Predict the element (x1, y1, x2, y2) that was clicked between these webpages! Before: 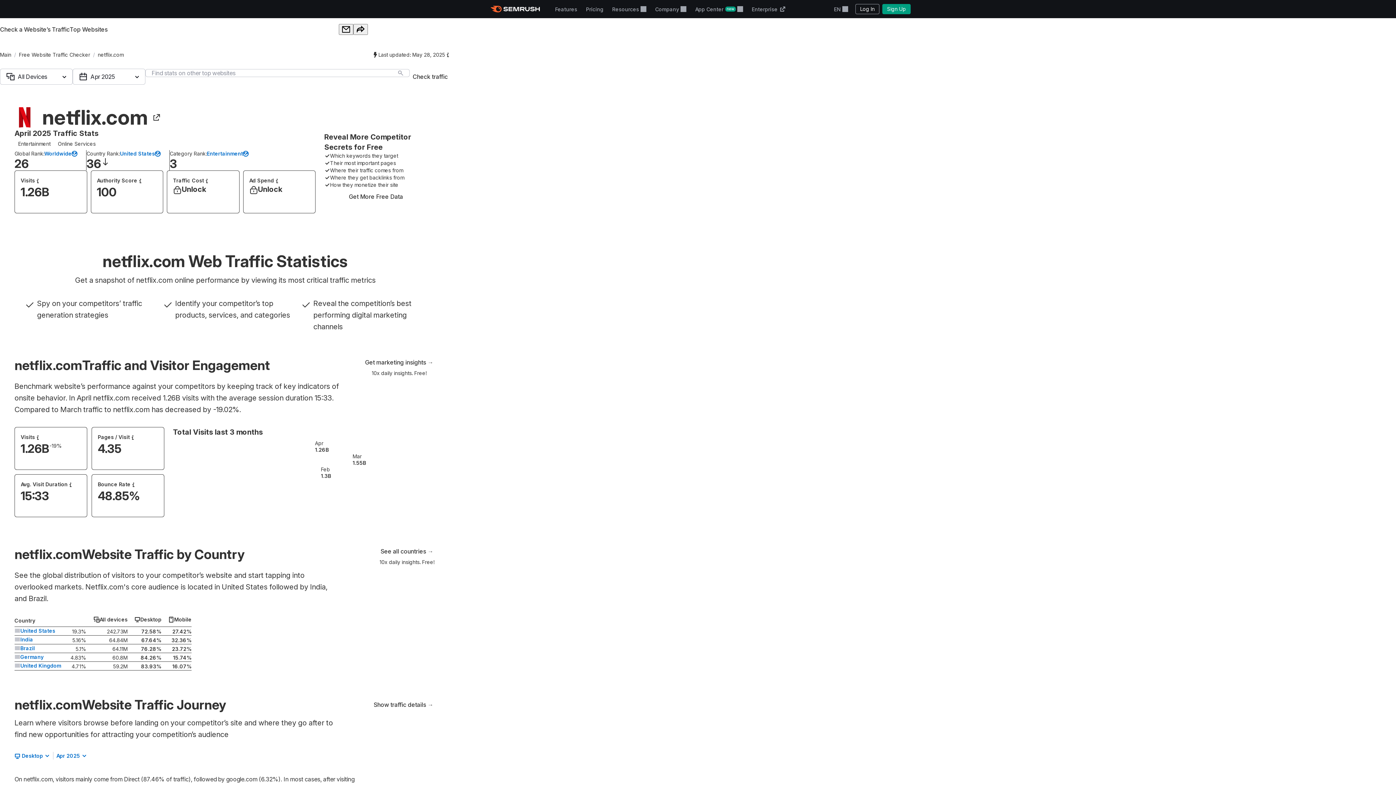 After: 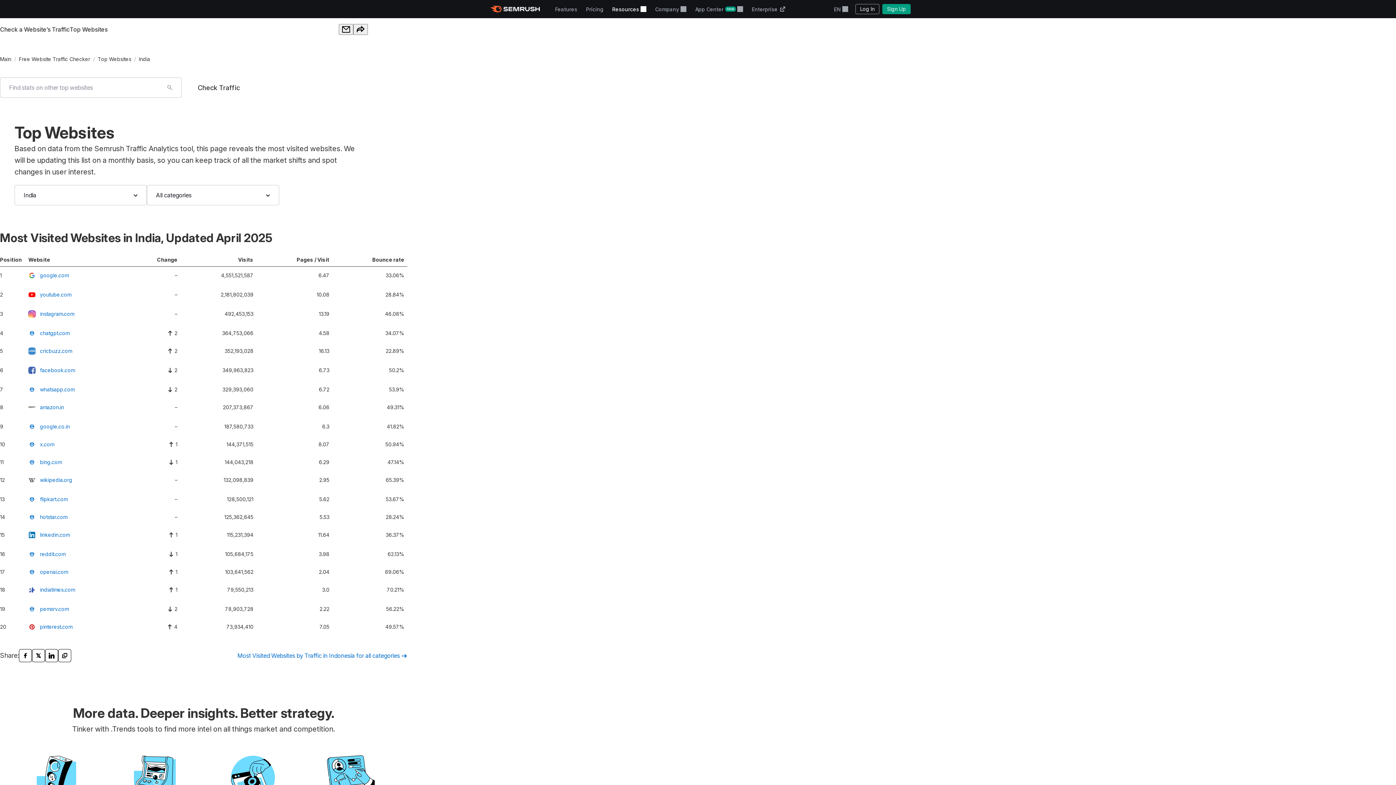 Action: label: India bbox: (14, 636, 33, 644)